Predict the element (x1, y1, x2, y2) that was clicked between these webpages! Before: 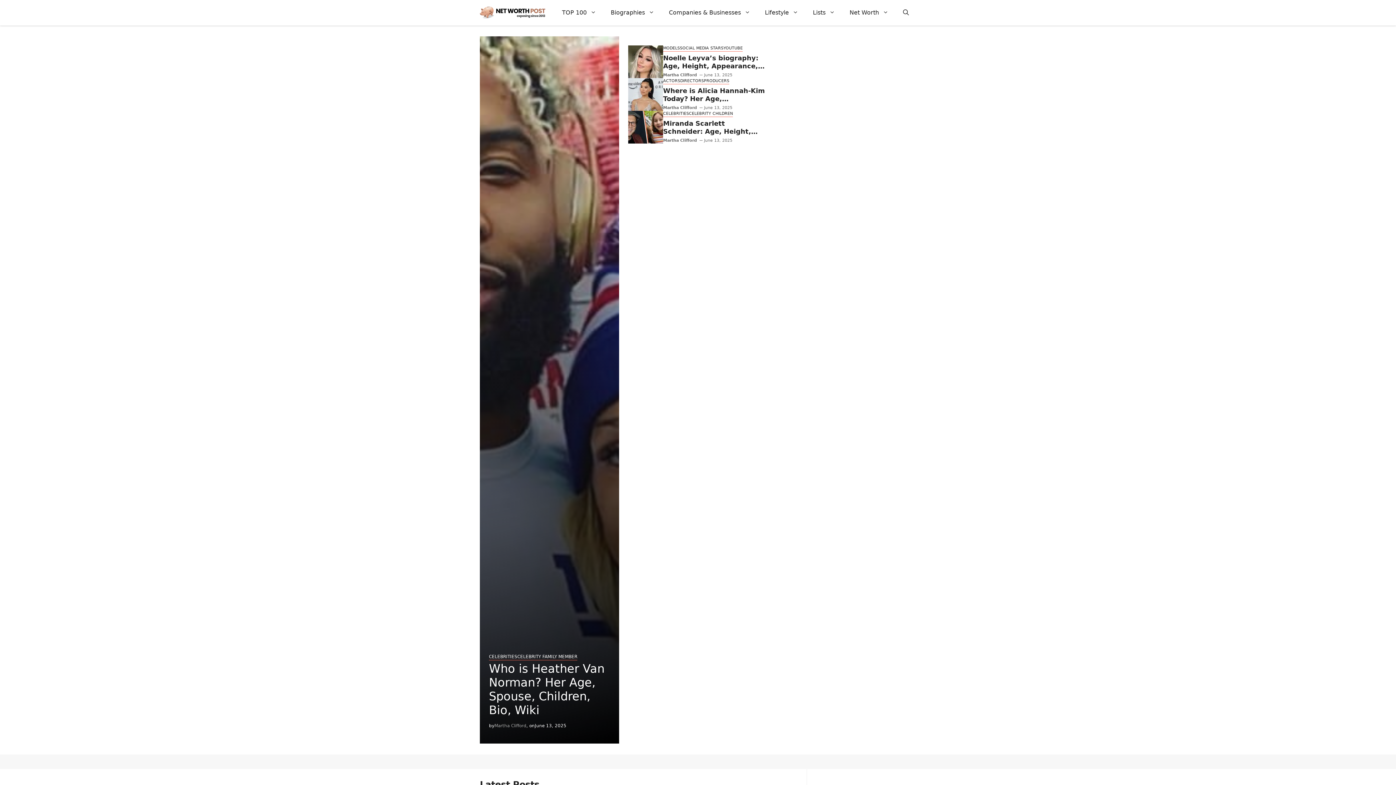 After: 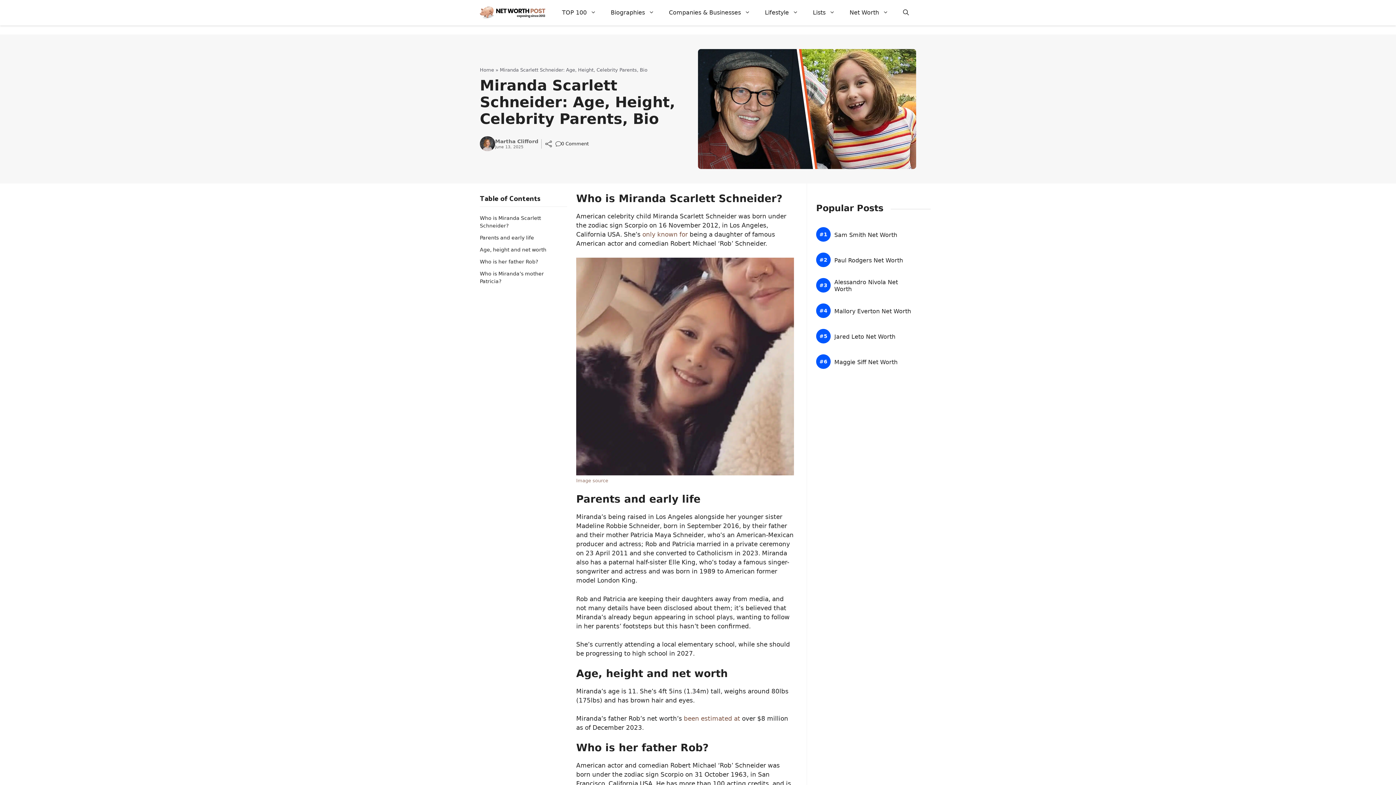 Action: bbox: (663, 119, 751, 143) label: Miranda Scarlett Schneider: Age, Height, Celebrity Parents, Bio